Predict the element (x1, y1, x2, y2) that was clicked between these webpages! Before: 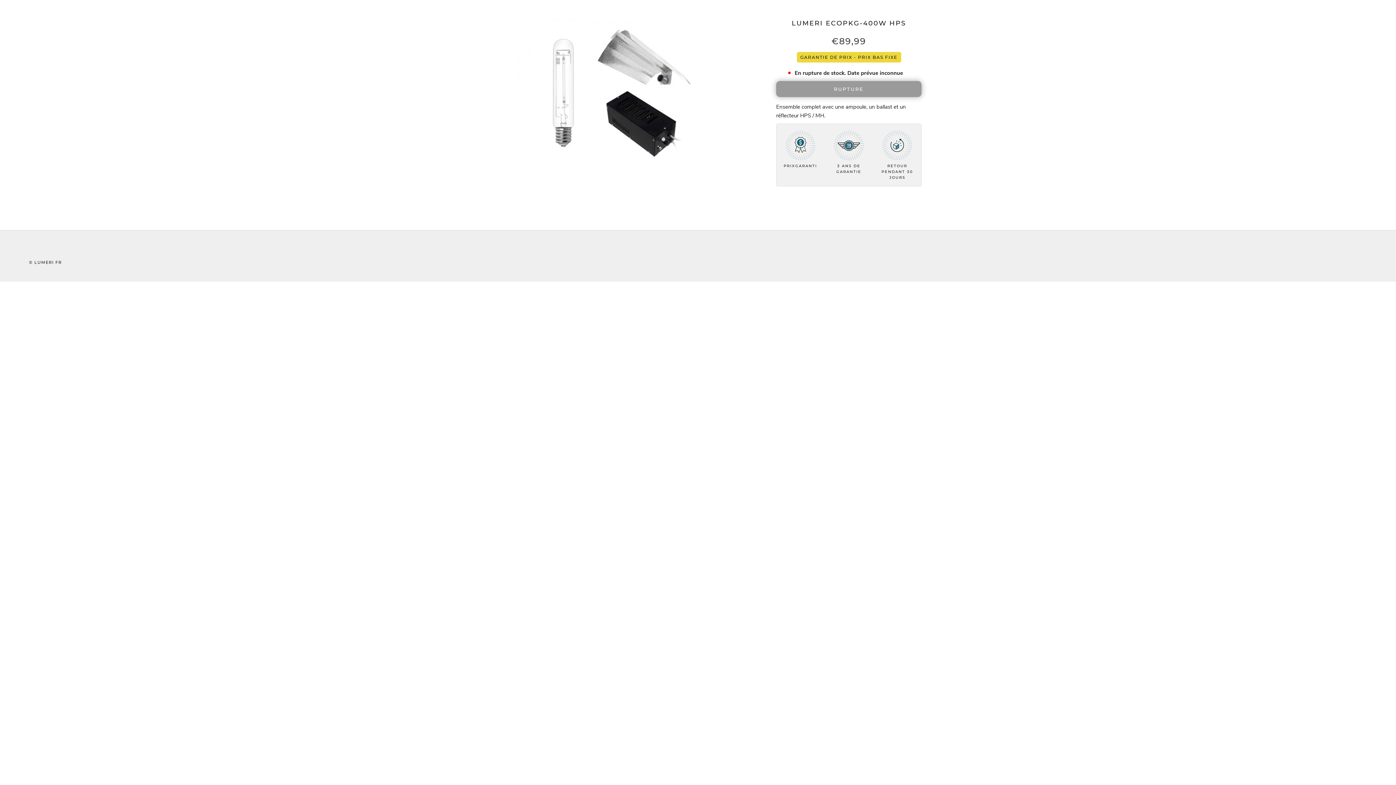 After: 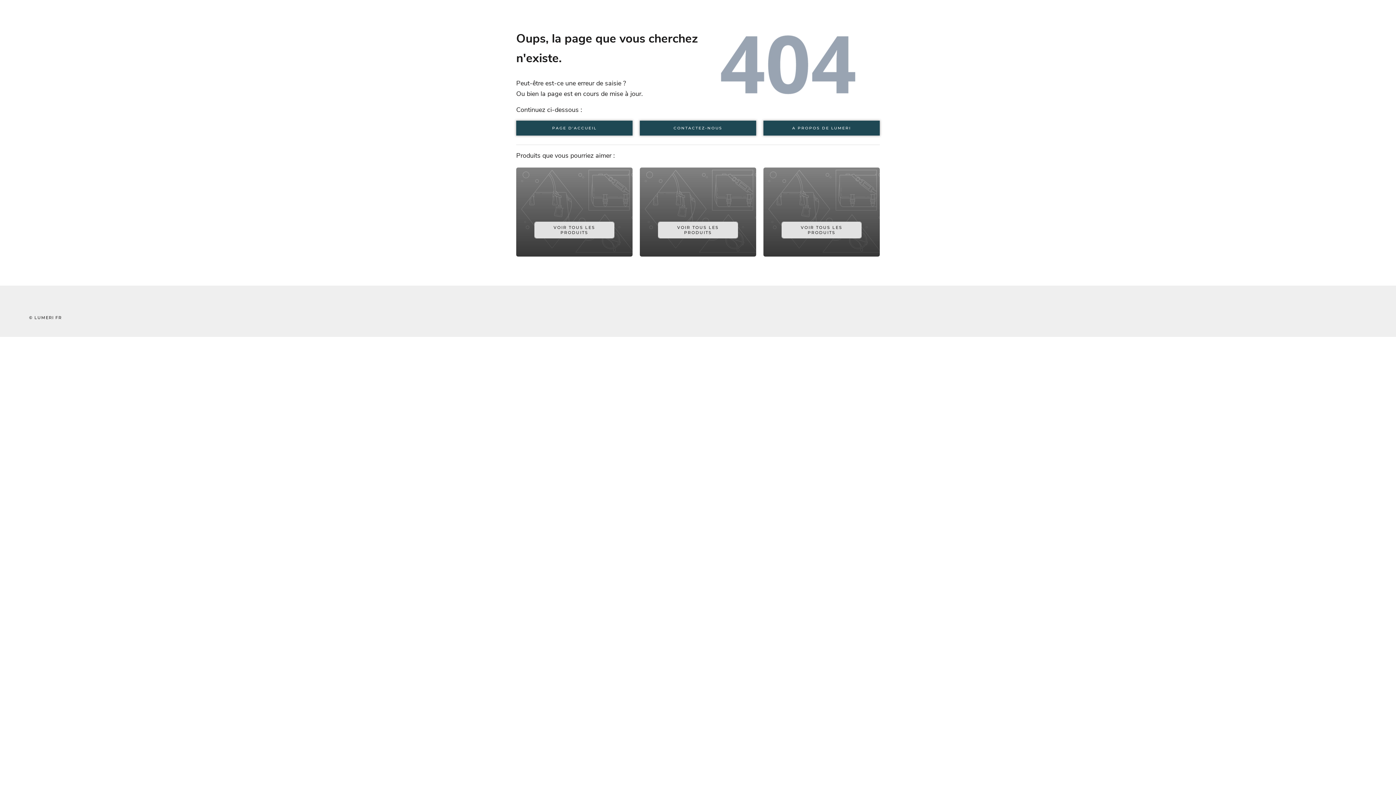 Action: label: GARANTIE DE PRIX - PRIX BAS FIXE bbox: (800, 54, 897, 60)